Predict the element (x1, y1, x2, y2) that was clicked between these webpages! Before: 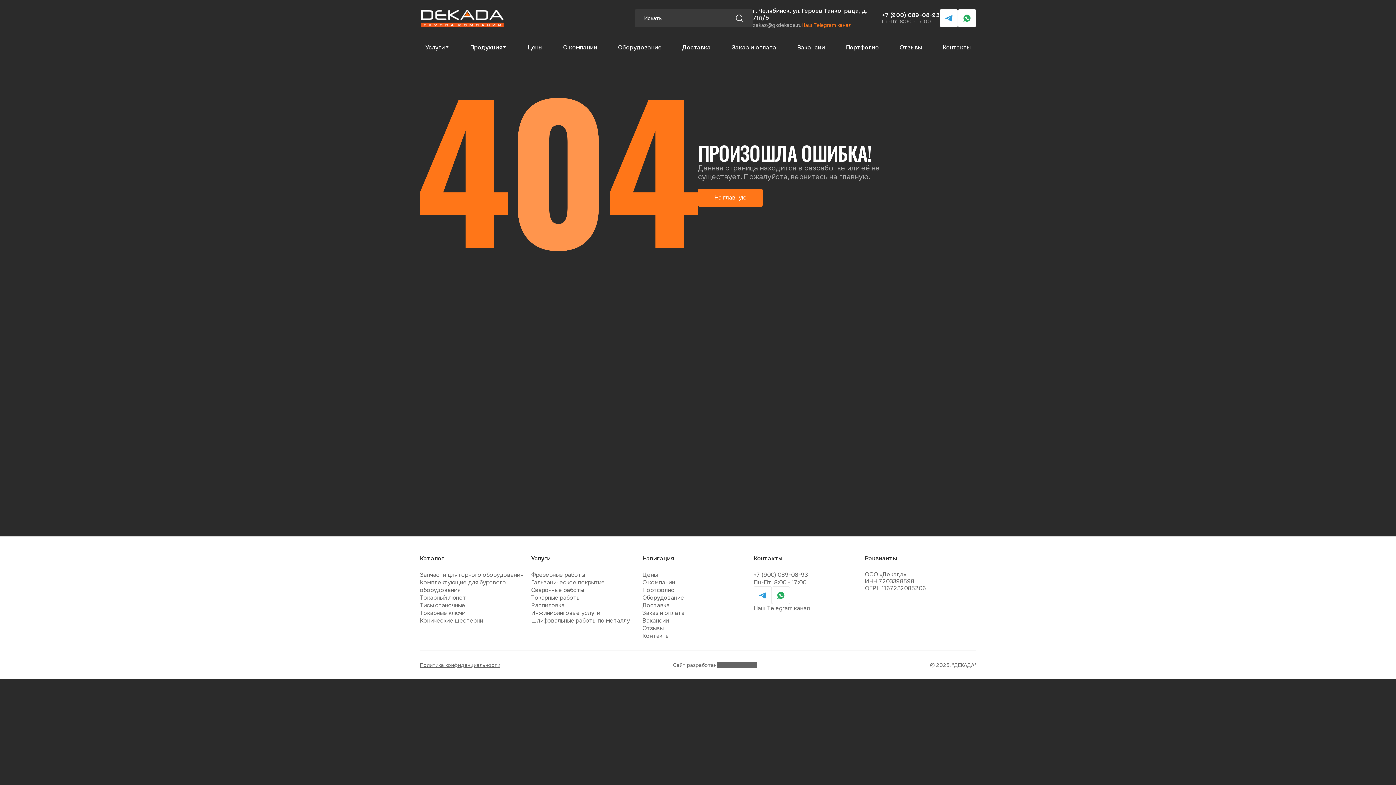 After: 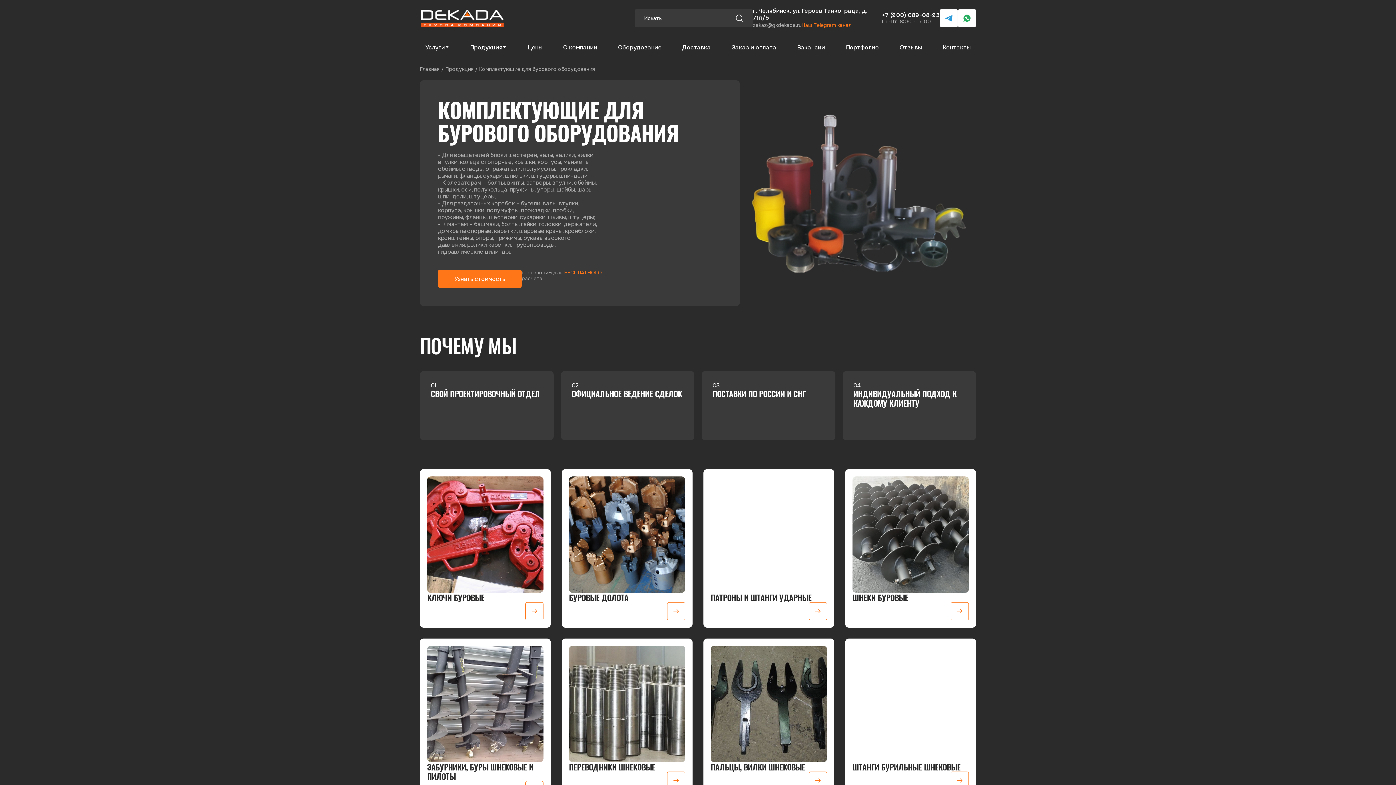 Action: label: Комплектующие для бурового оборудования bbox: (420, 578, 531, 594)